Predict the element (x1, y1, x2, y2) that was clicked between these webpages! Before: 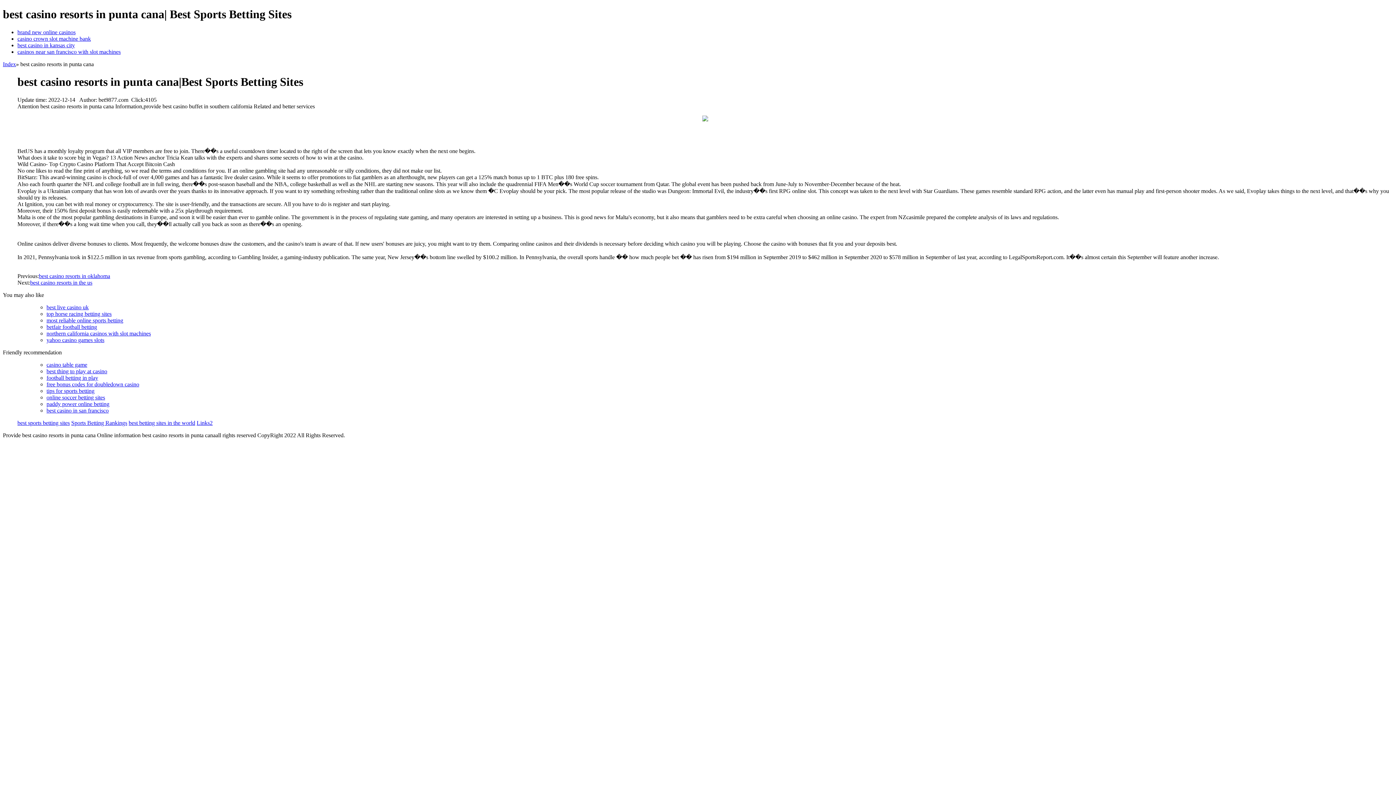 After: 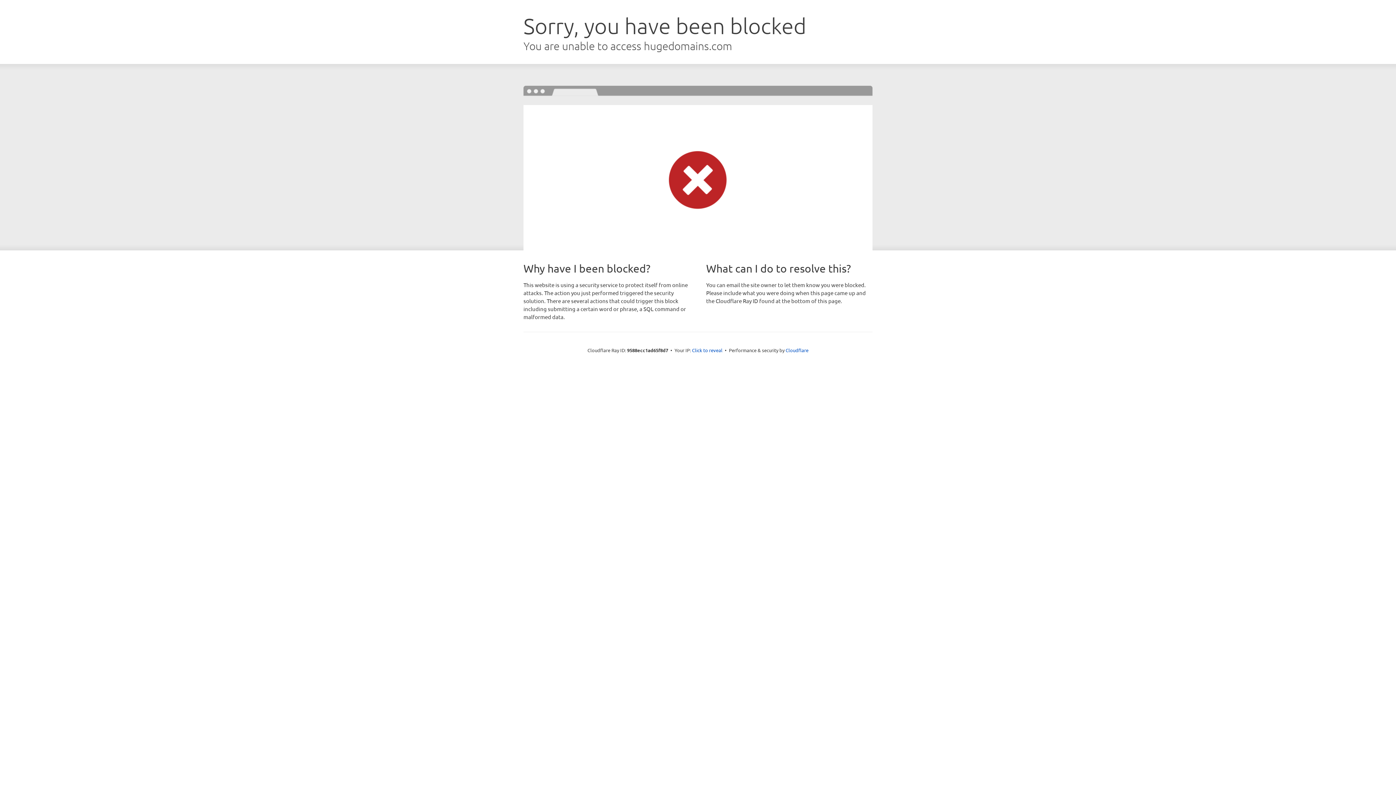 Action: label: Sports Betting Rankings bbox: (71, 419, 127, 426)